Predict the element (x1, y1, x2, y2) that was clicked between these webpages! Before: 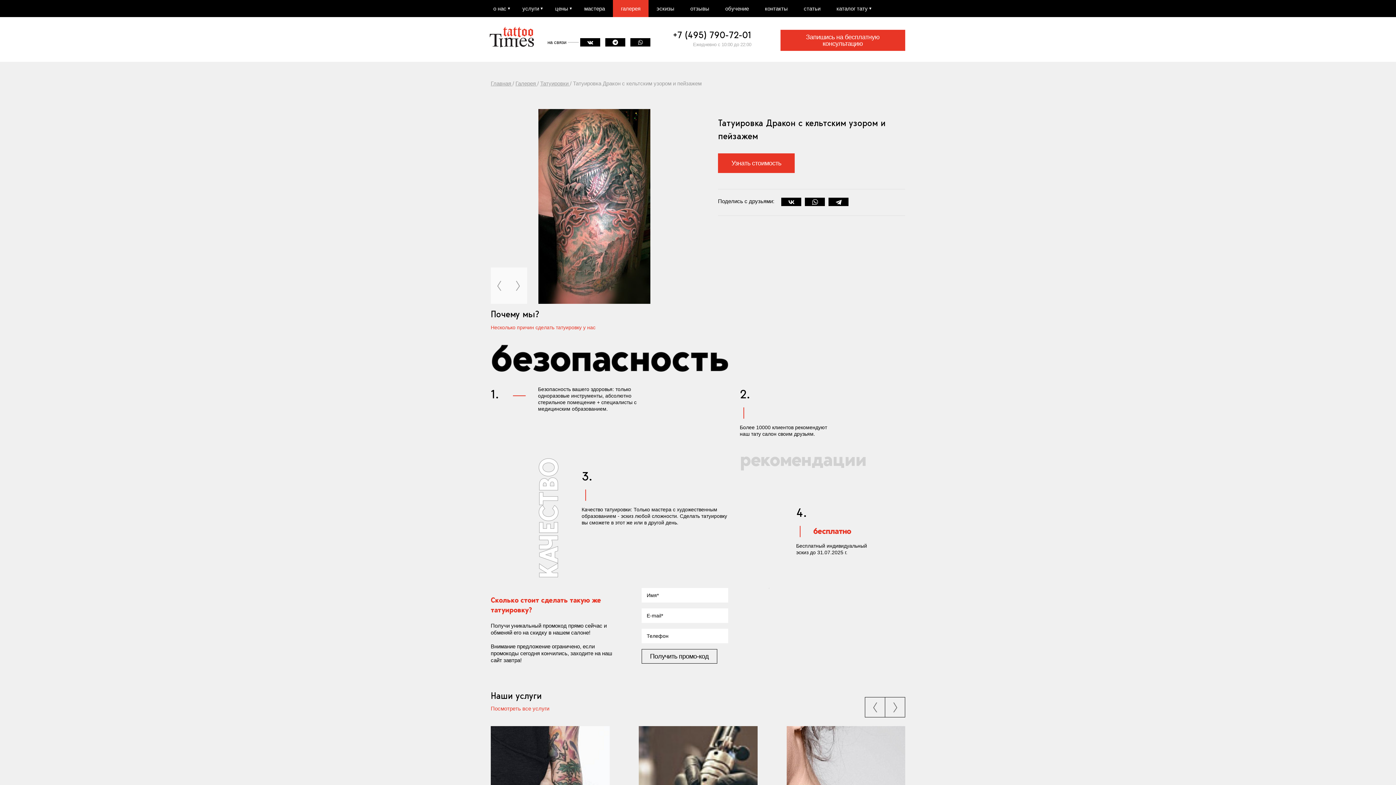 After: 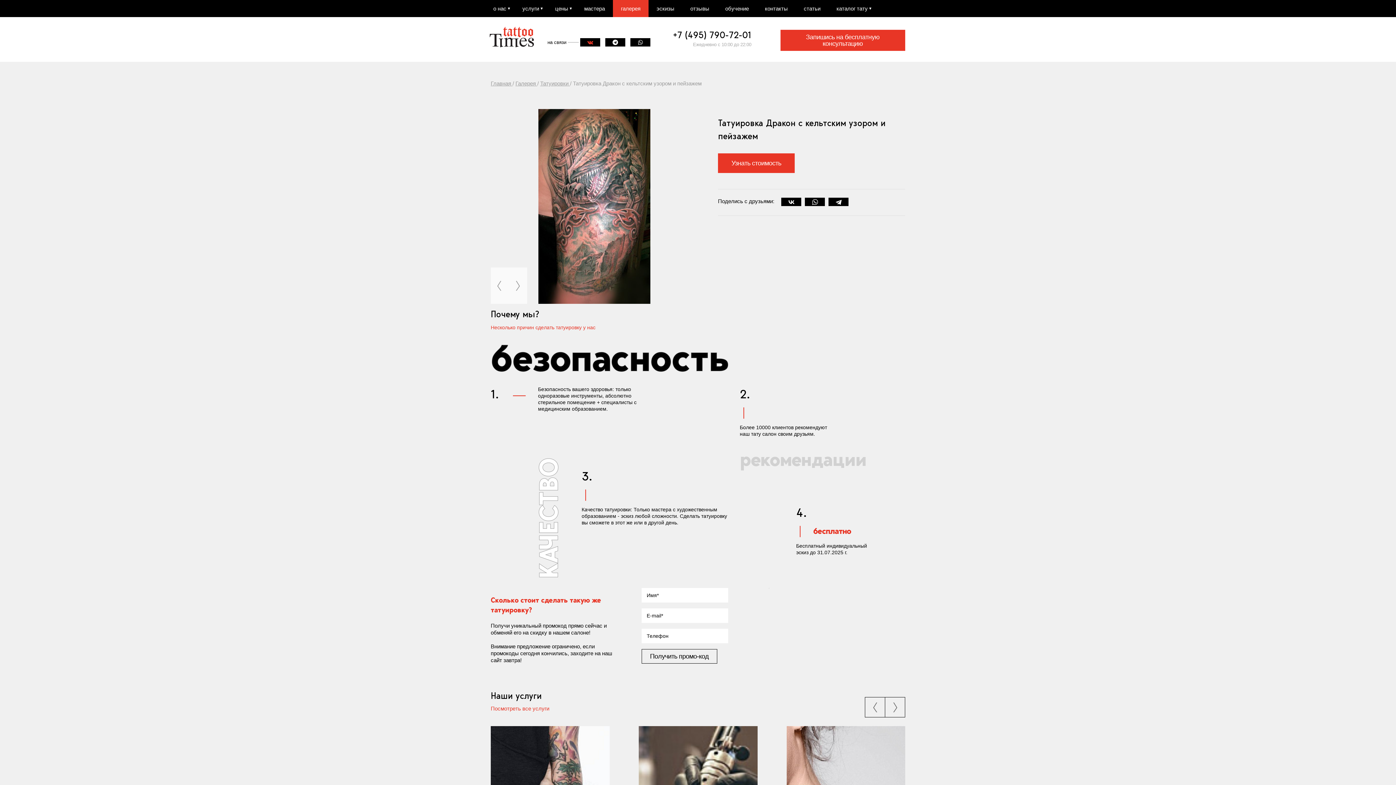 Action: bbox: (580, 38, 600, 46)